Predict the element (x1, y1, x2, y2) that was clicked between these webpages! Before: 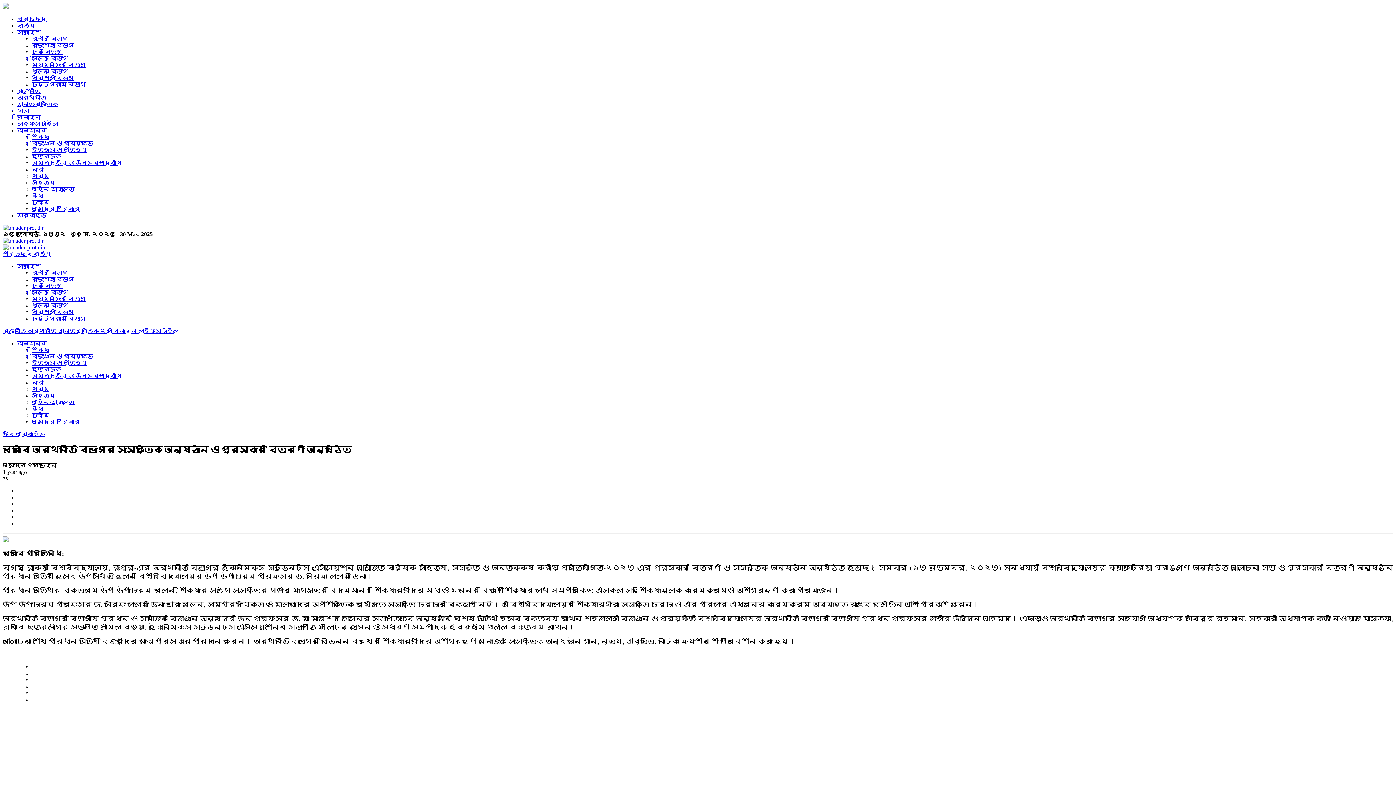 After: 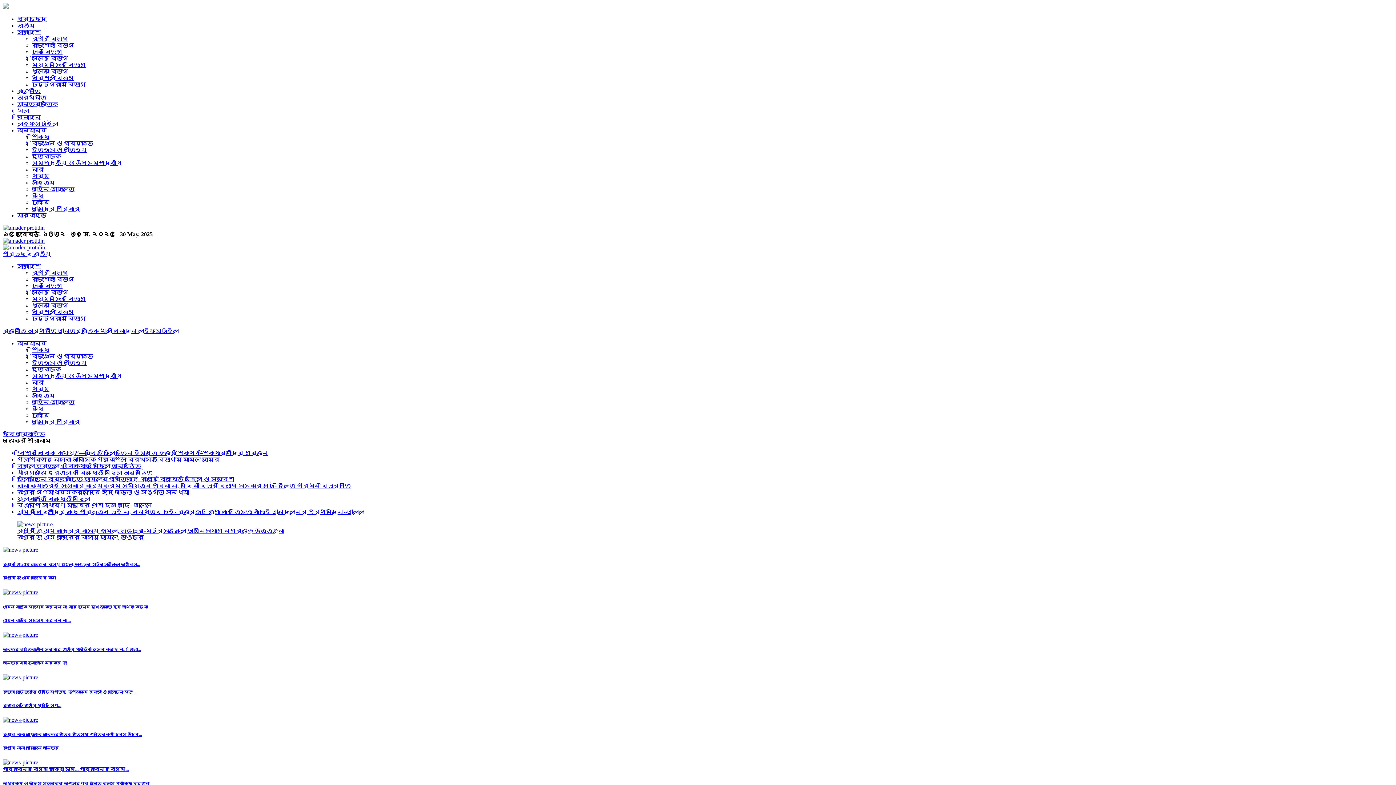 Action: bbox: (2, 250, 33, 257) label: প্রচ্ছদ 